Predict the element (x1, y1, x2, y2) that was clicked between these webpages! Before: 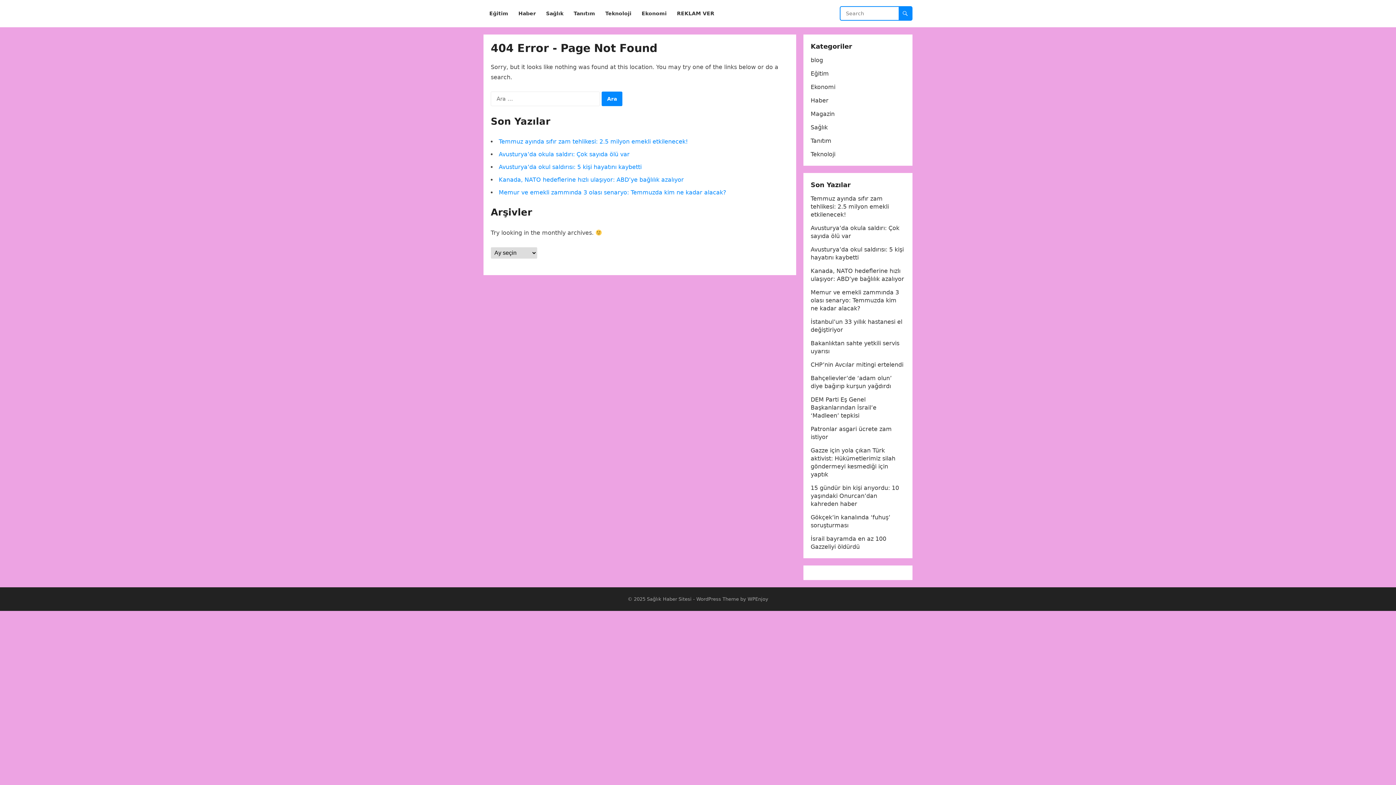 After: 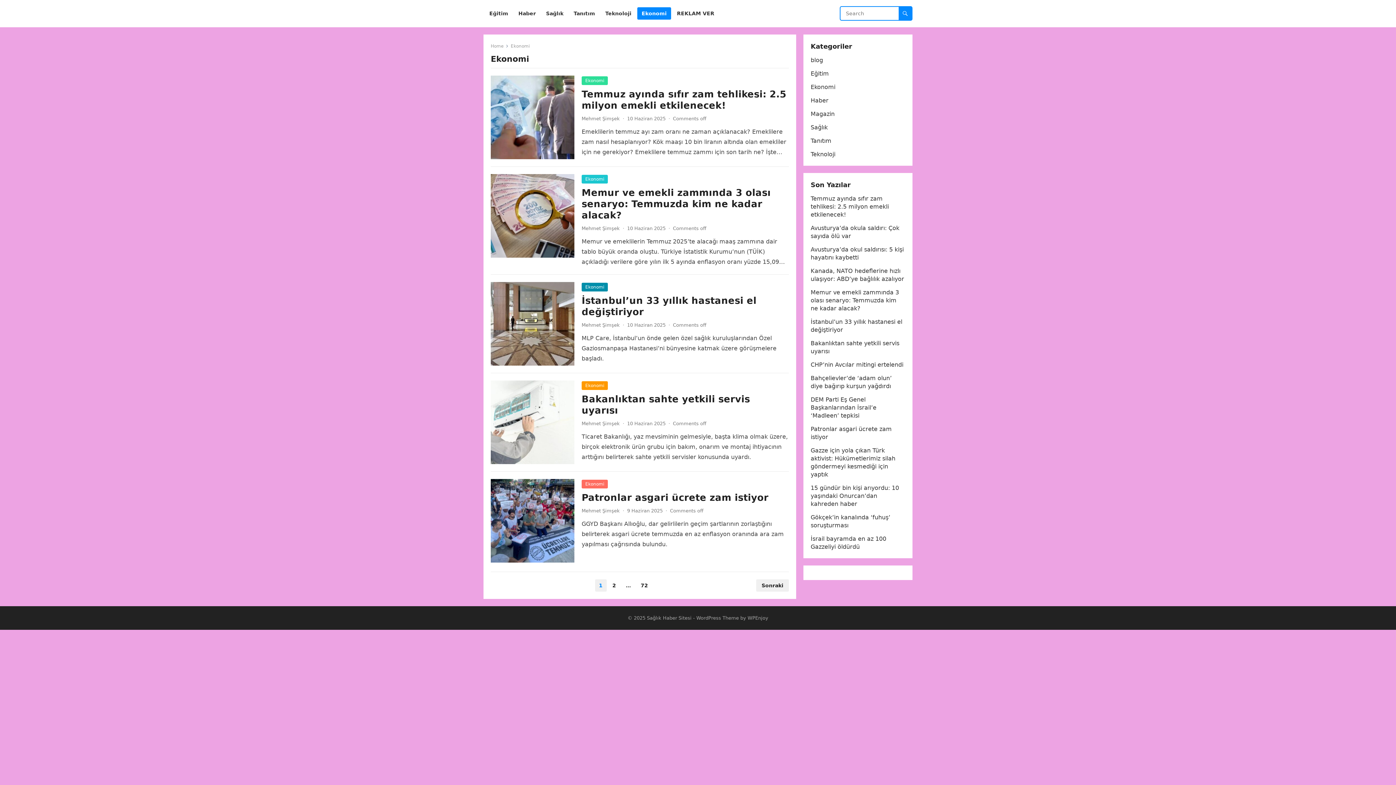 Action: bbox: (810, 83, 835, 90) label: Ekonomi